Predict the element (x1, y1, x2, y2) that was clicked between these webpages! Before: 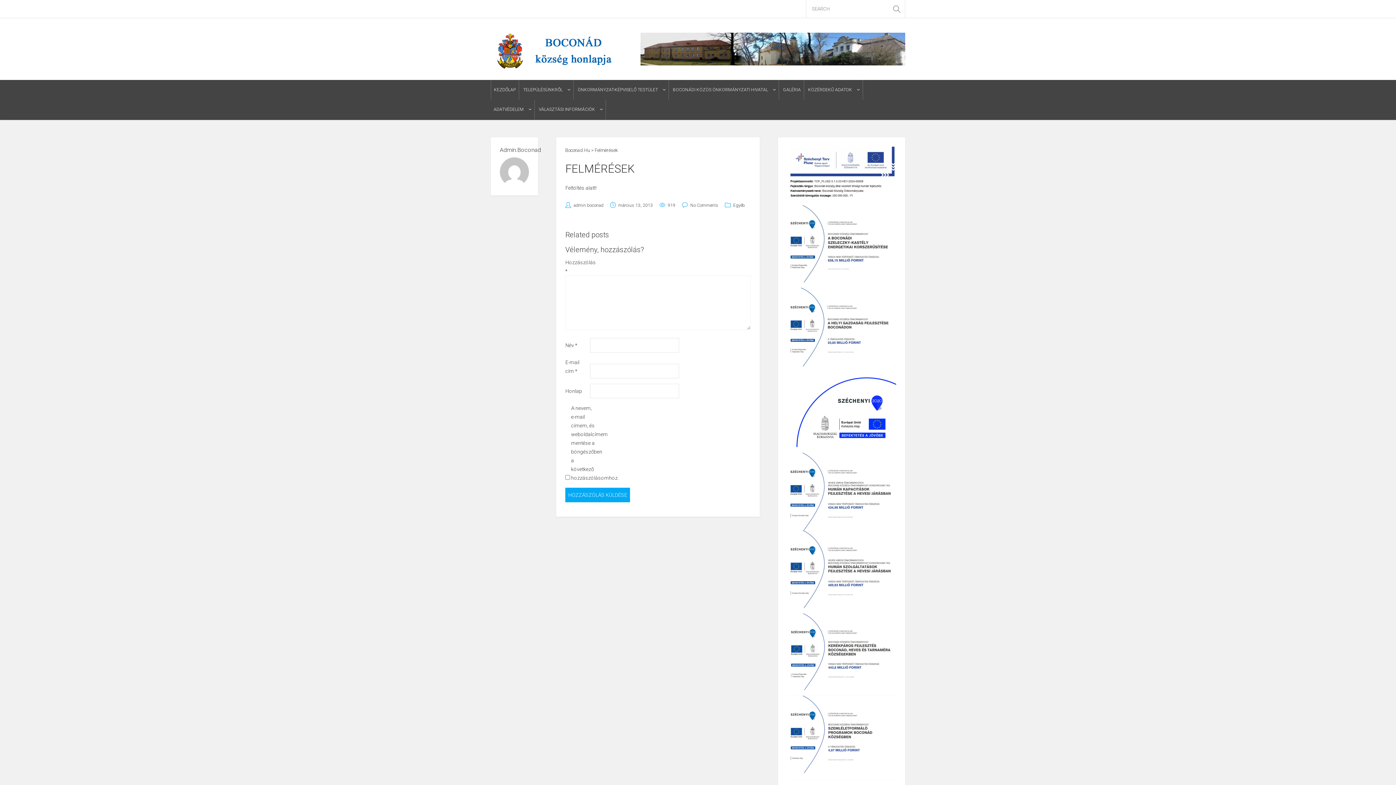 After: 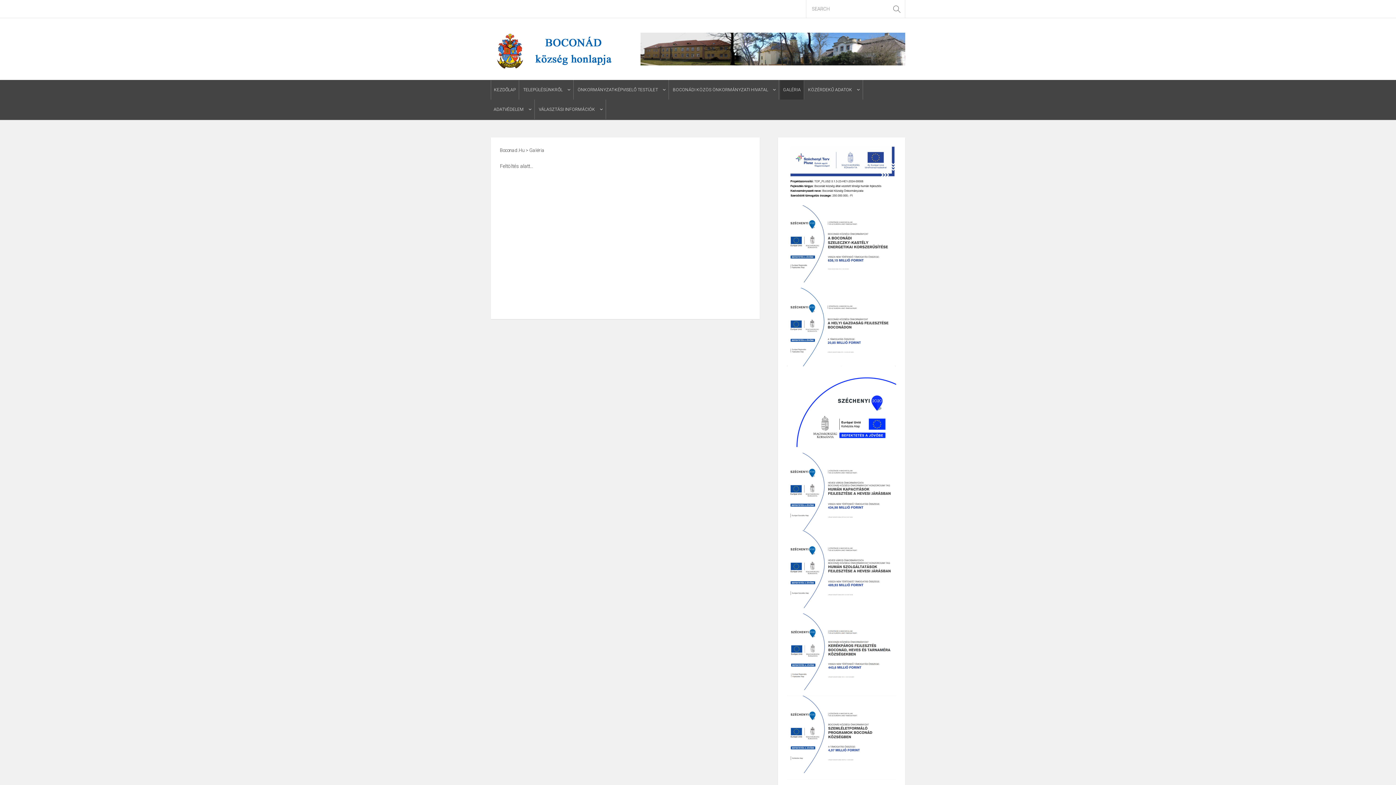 Action: bbox: (780, 80, 804, 99) label: GALÉRIA